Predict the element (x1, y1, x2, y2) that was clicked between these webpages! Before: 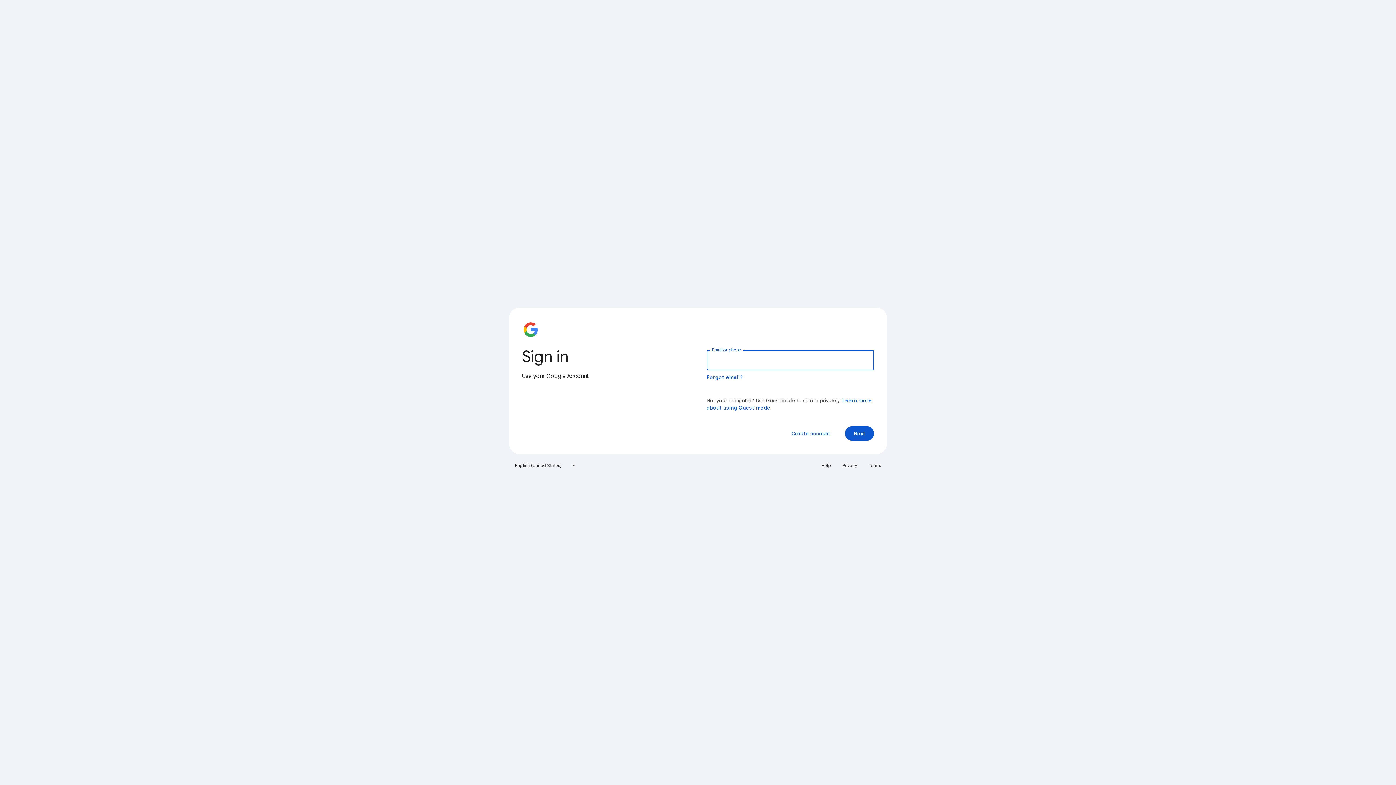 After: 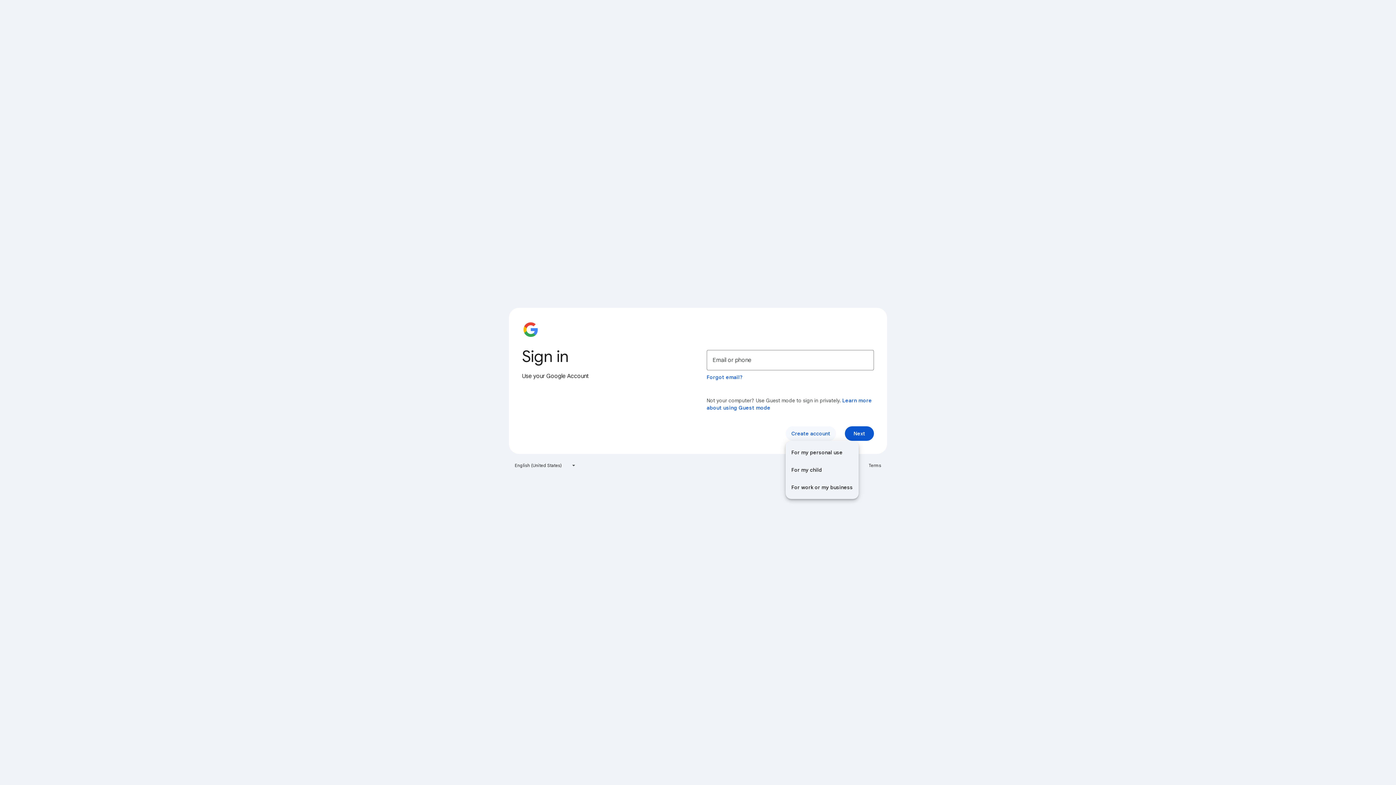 Action: bbox: (785, 426, 836, 441) label: Create account